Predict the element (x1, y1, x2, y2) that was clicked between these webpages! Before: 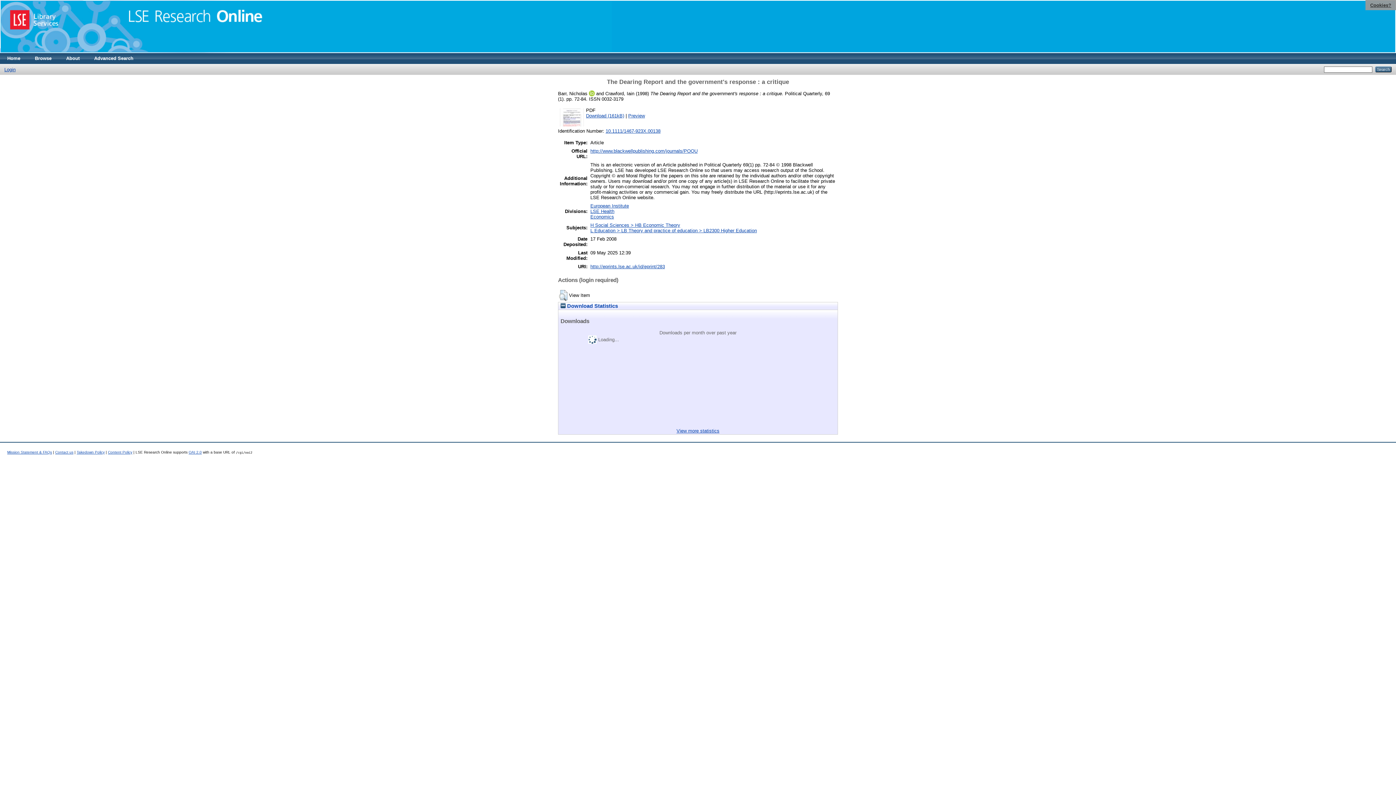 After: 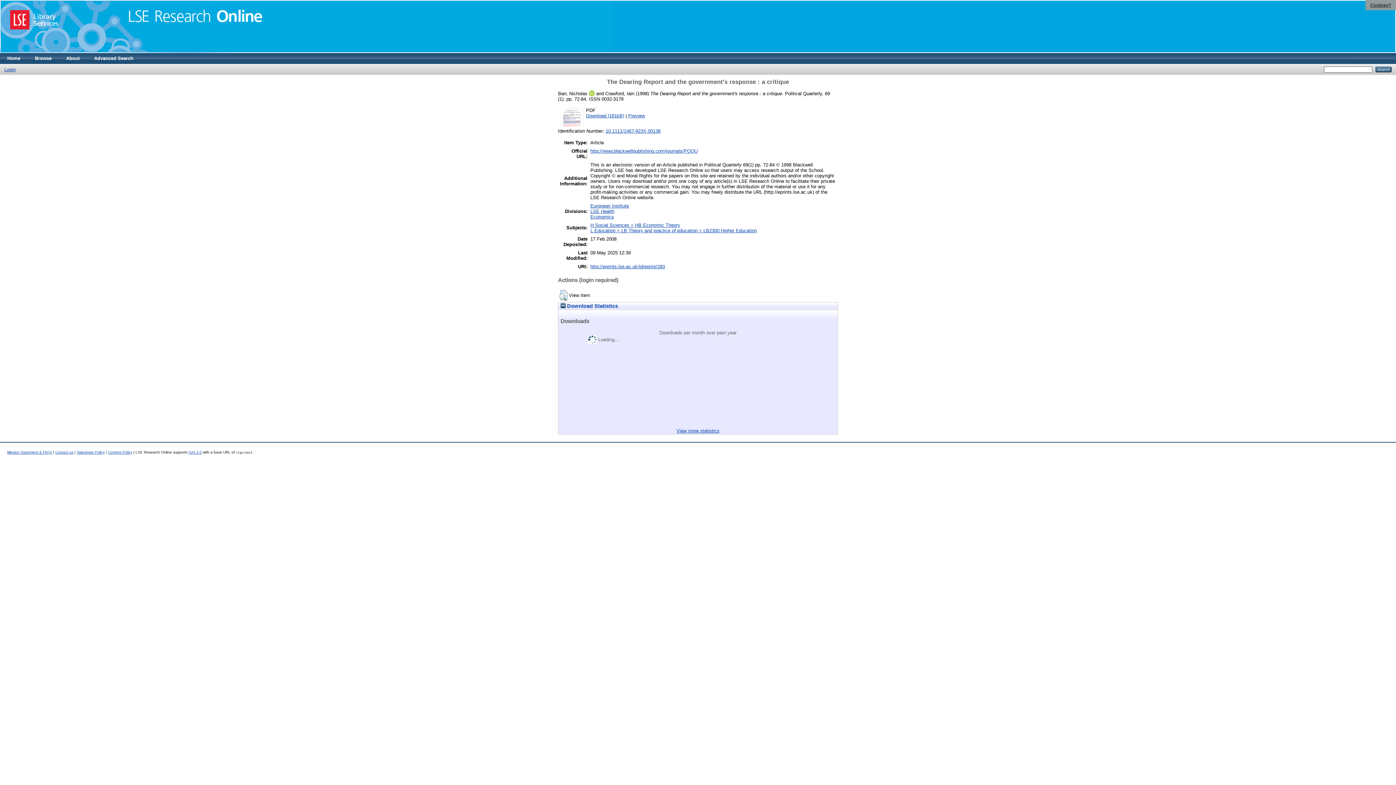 Action: bbox: (590, 264, 665, 269) label: http://eprints.lse.ac.uk/id/eprint/283